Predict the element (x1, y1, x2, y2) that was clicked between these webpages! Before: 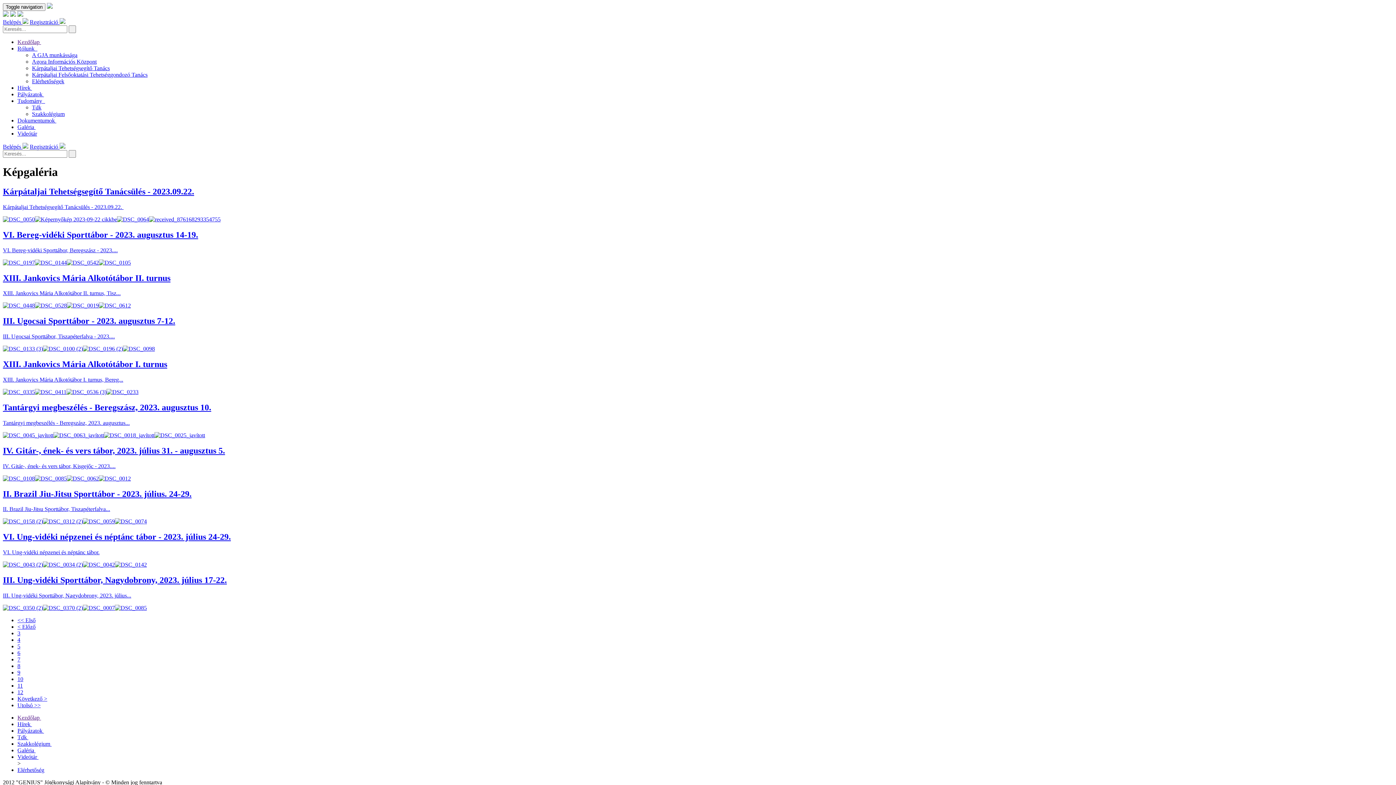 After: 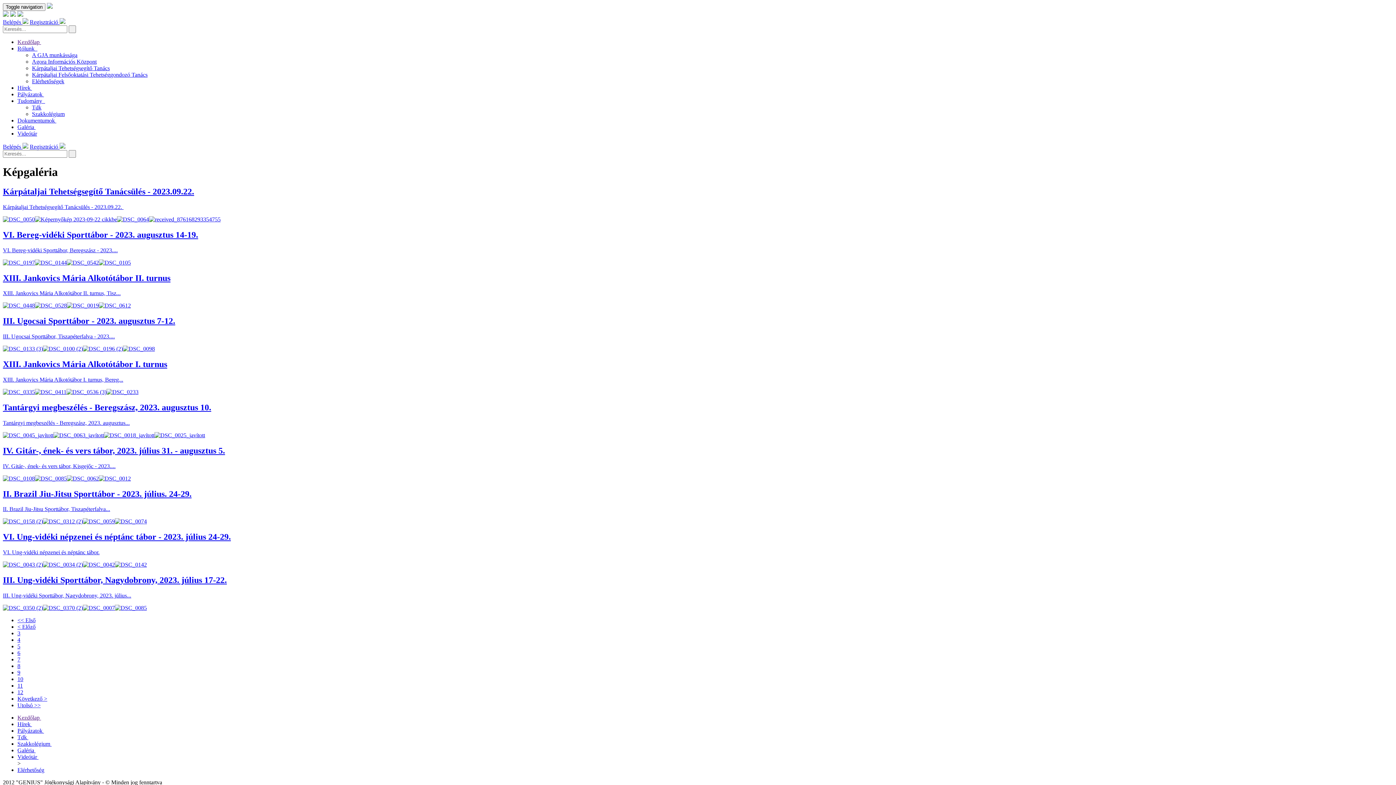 Action: bbox: (2, 11, 8, 17)